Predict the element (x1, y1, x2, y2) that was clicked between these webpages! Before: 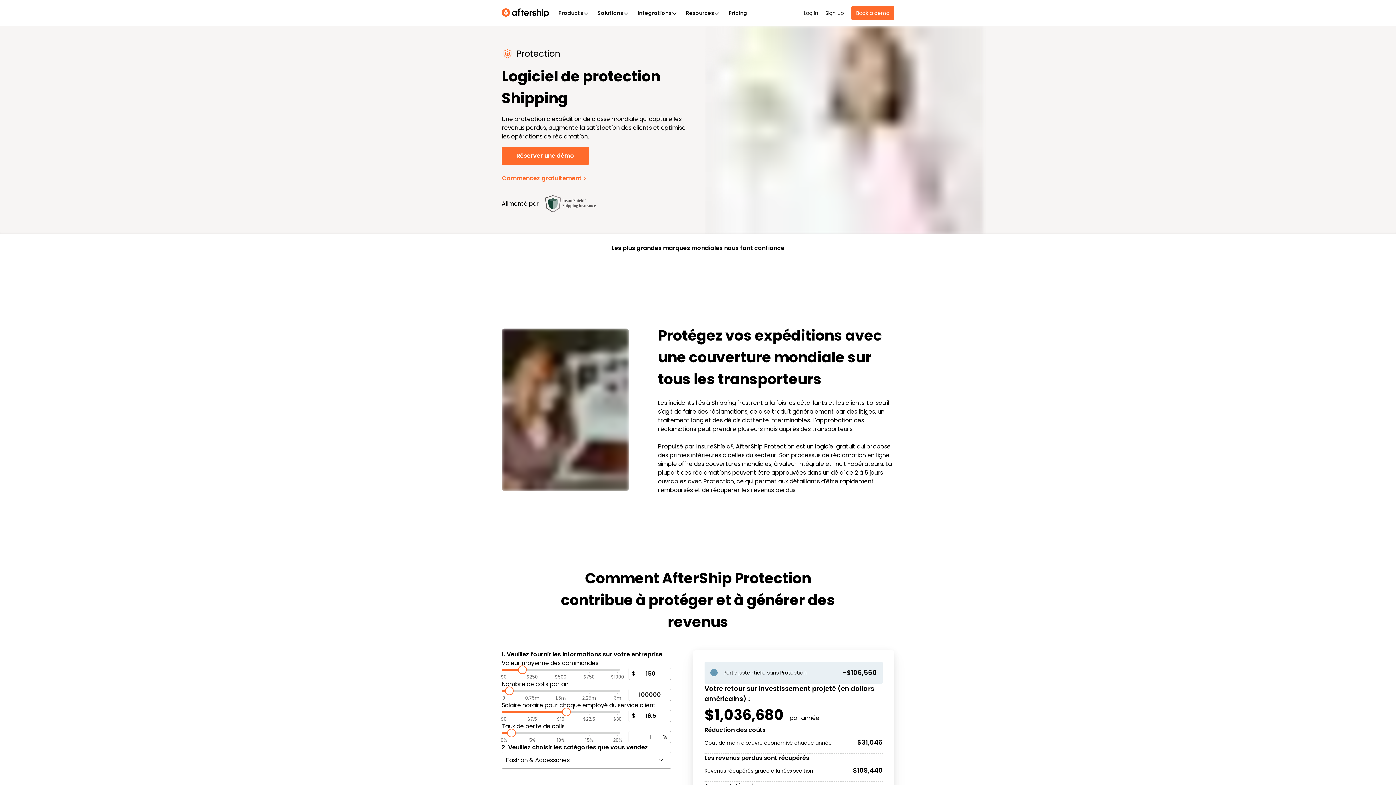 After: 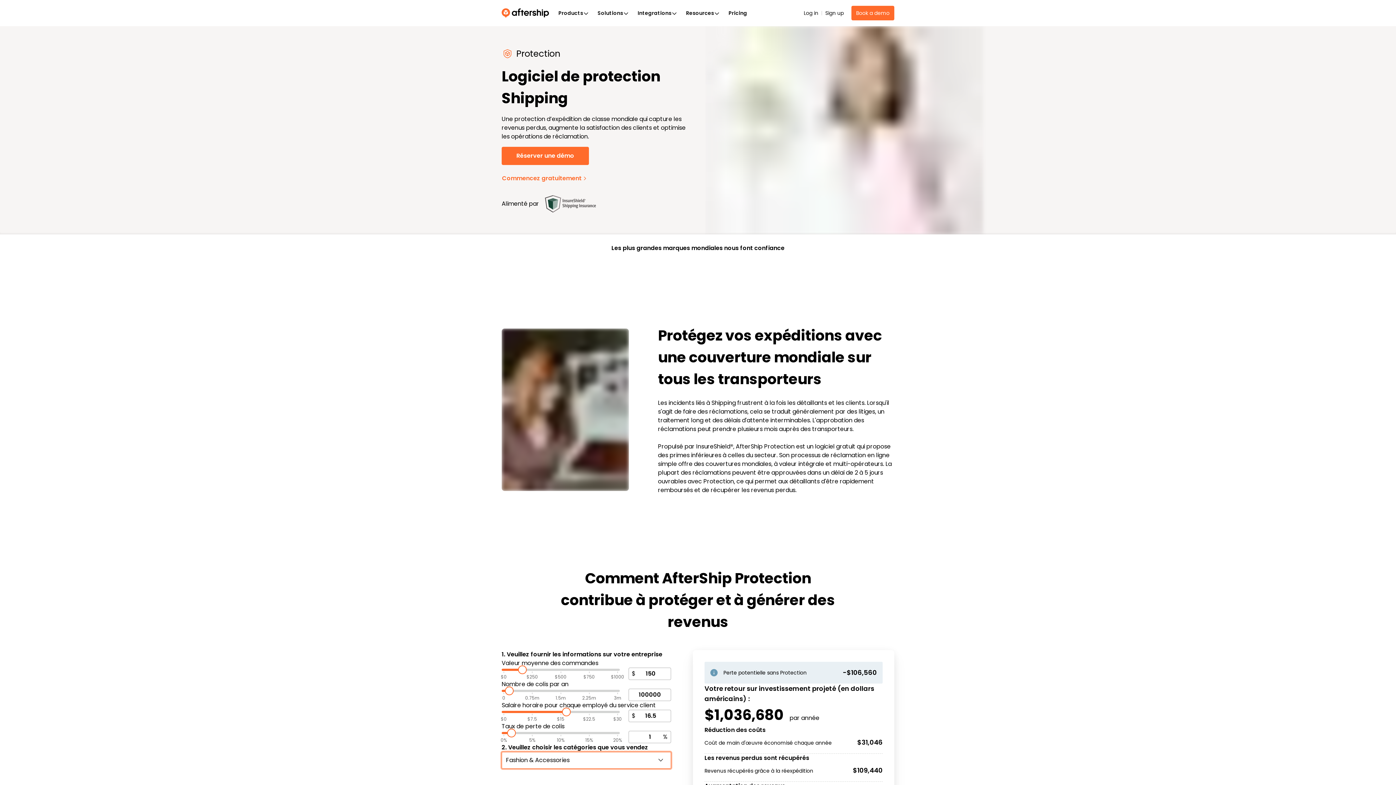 Action: label: categories bbox: (501, 752, 671, 769)